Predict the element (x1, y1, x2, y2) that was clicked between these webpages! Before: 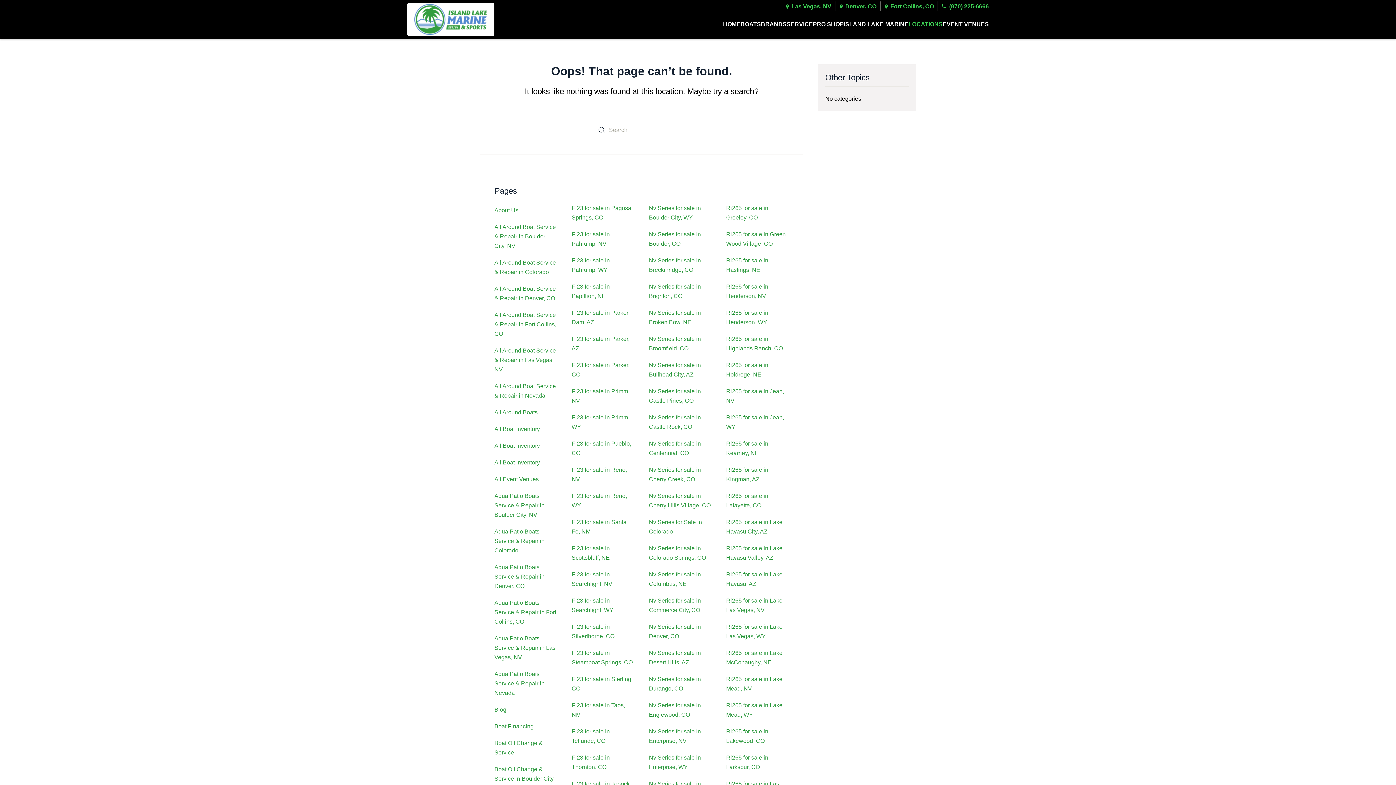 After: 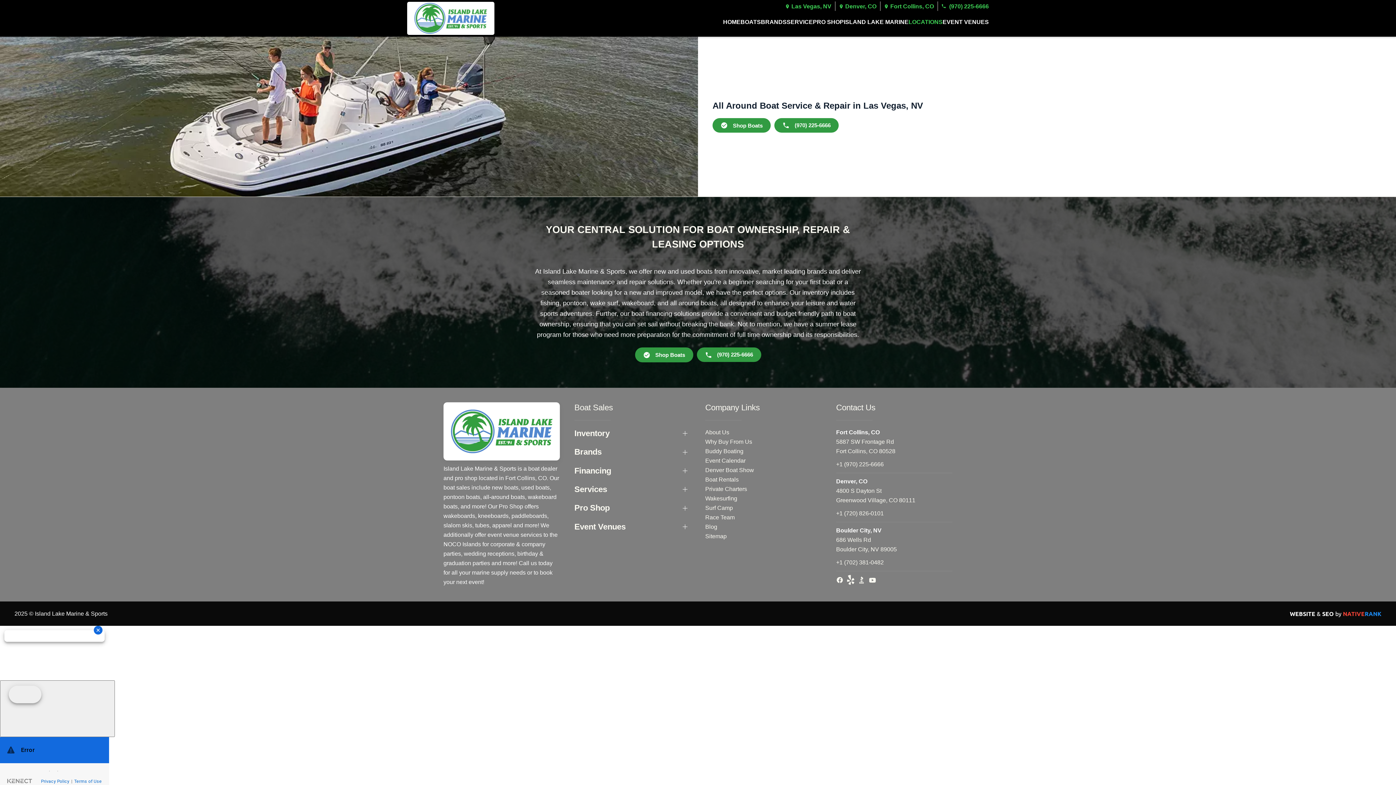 Action: bbox: (494, 347, 556, 372) label: All Around Boat Service & Repair in Las Vegas, NV